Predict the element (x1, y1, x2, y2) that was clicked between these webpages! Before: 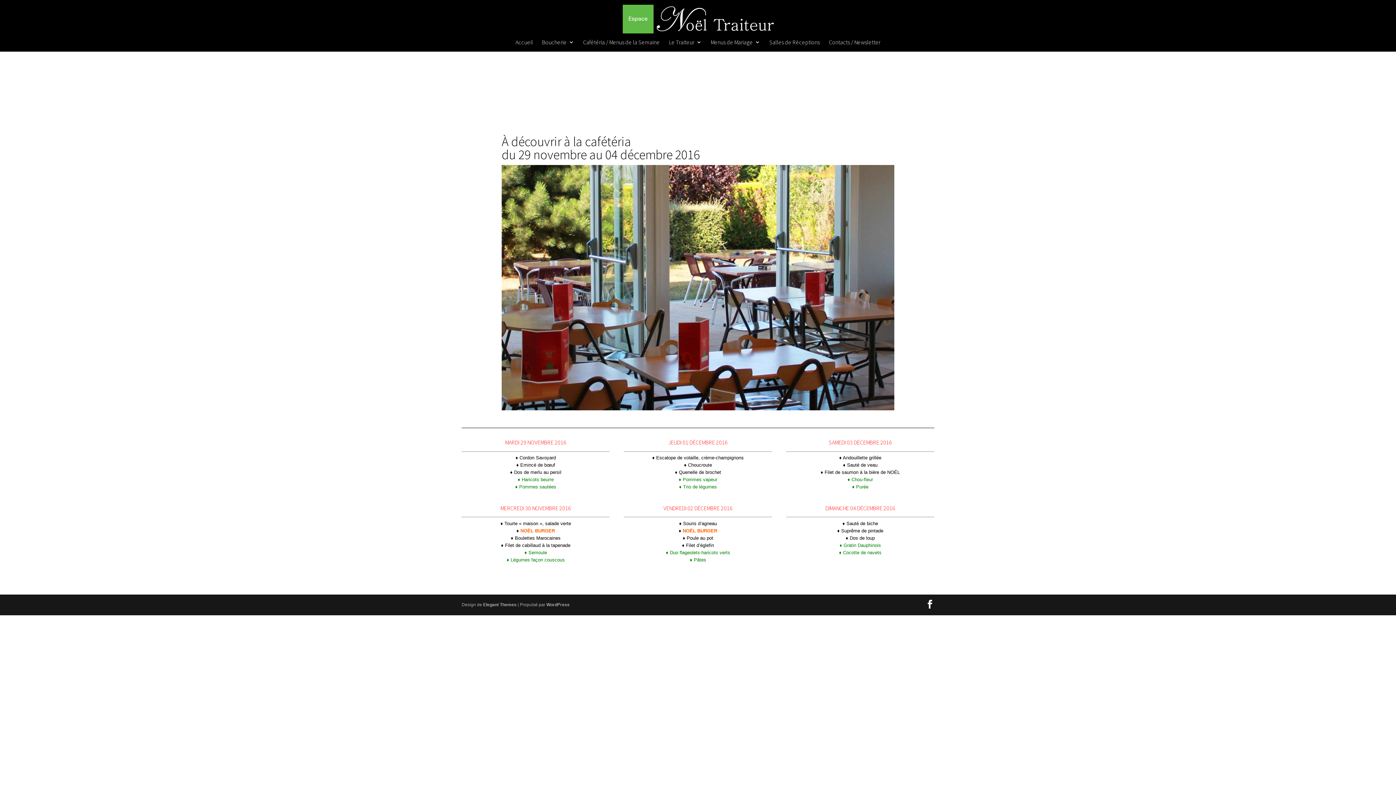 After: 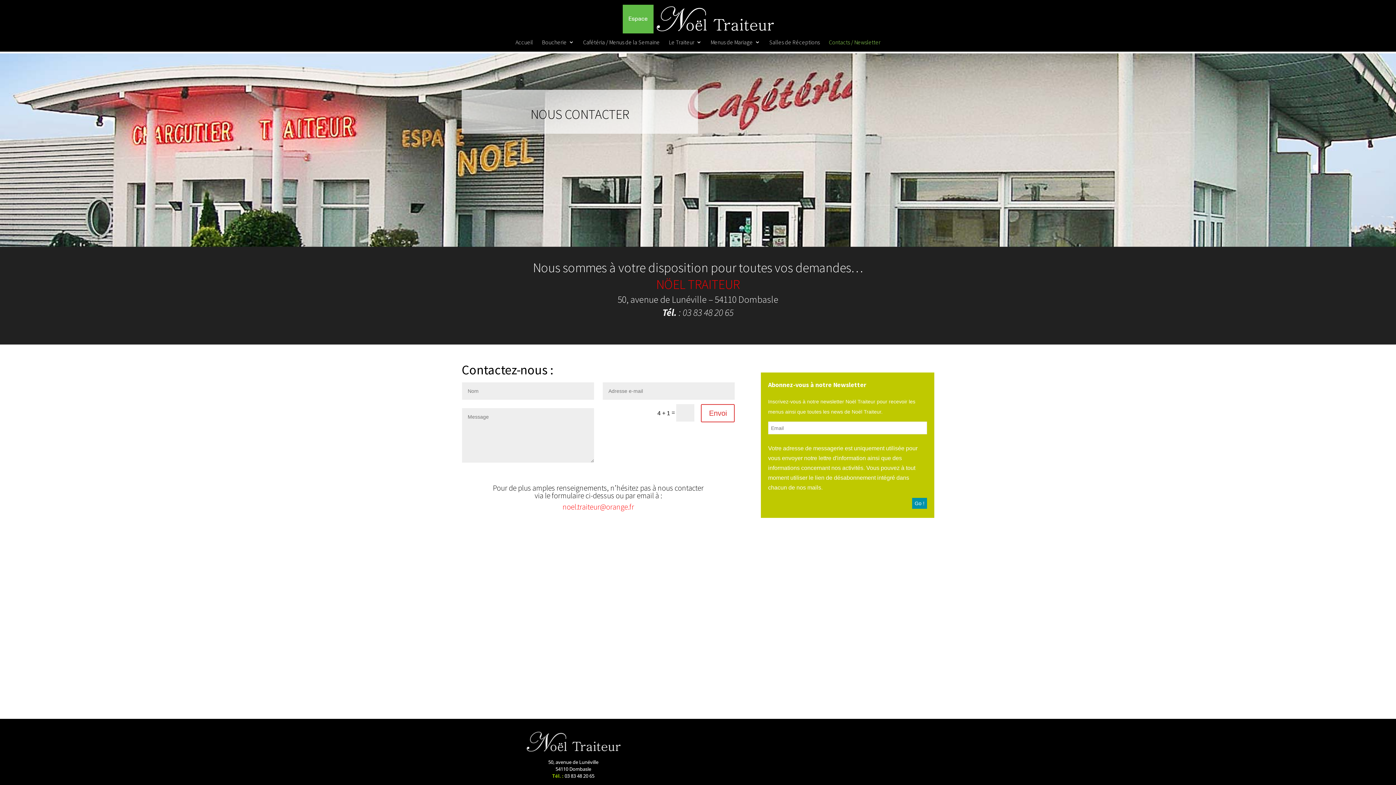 Action: bbox: (829, 39, 880, 51) label: Contacts / Newsletter